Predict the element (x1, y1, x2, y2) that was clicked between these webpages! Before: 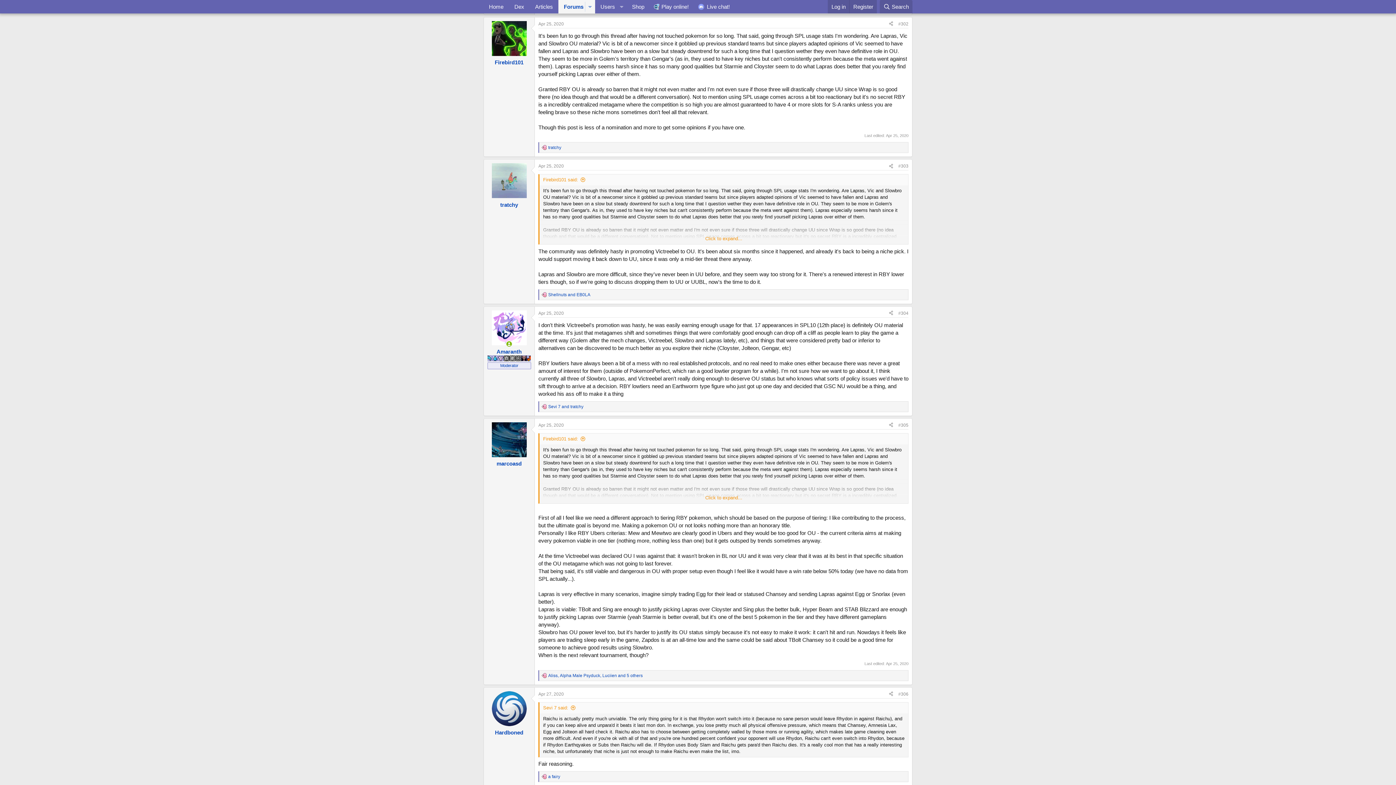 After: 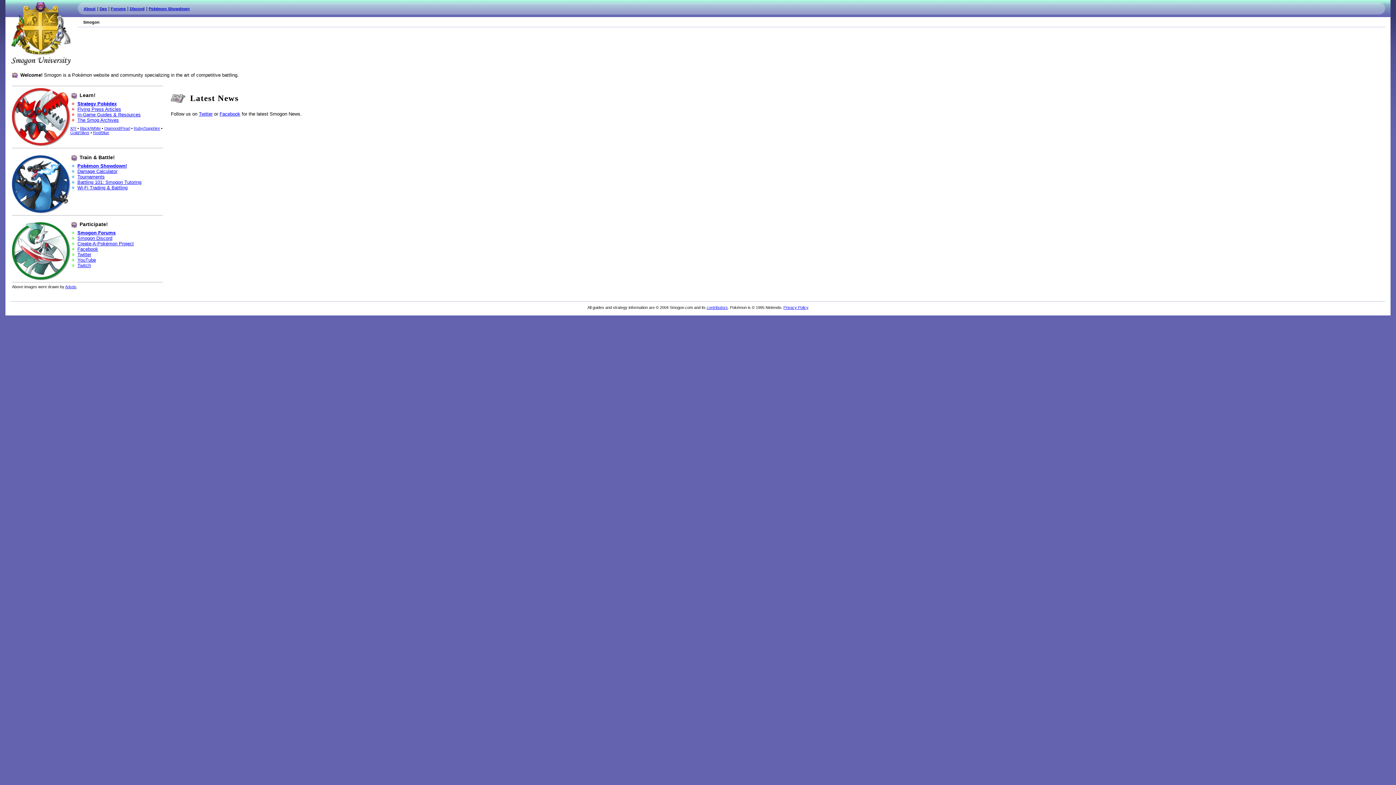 Action: bbox: (483, 0, 509, 13) label: Home